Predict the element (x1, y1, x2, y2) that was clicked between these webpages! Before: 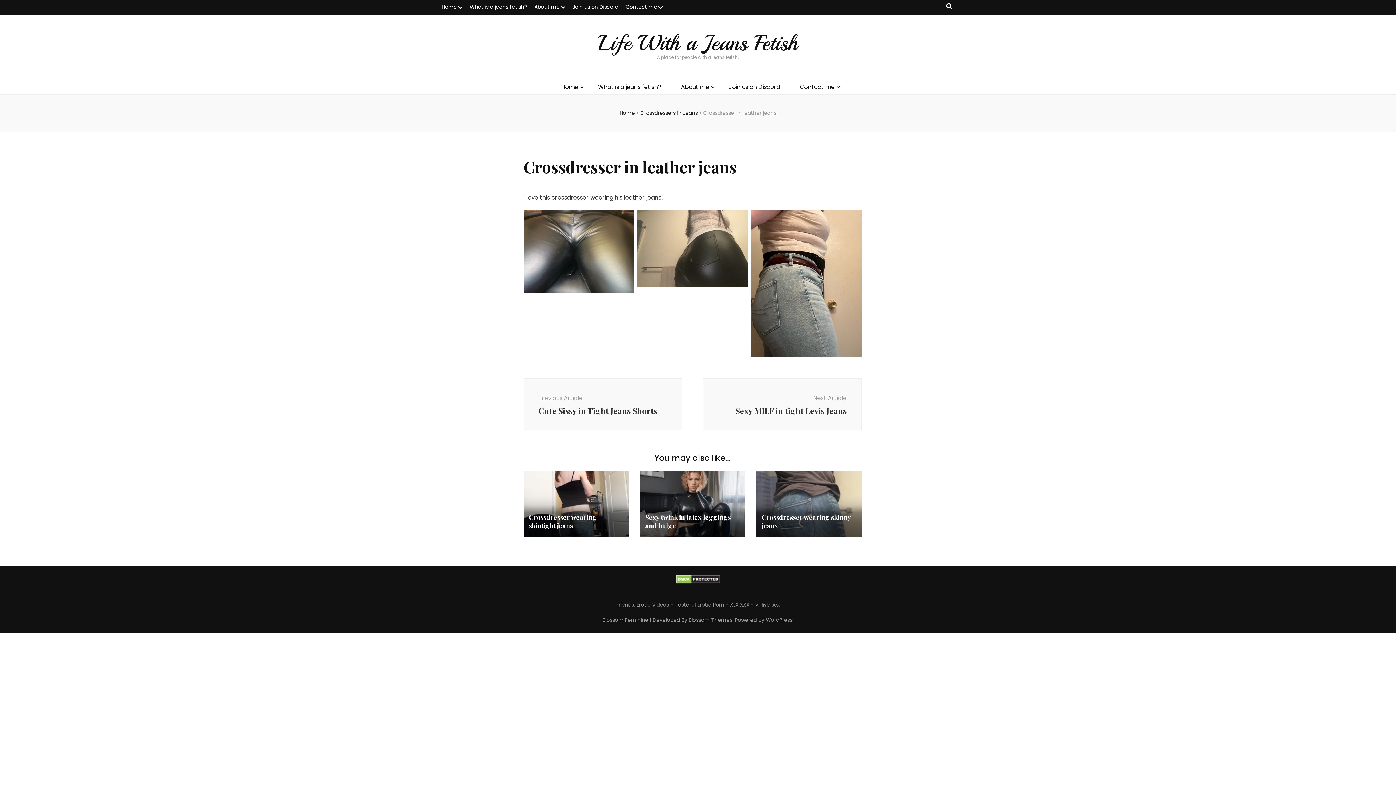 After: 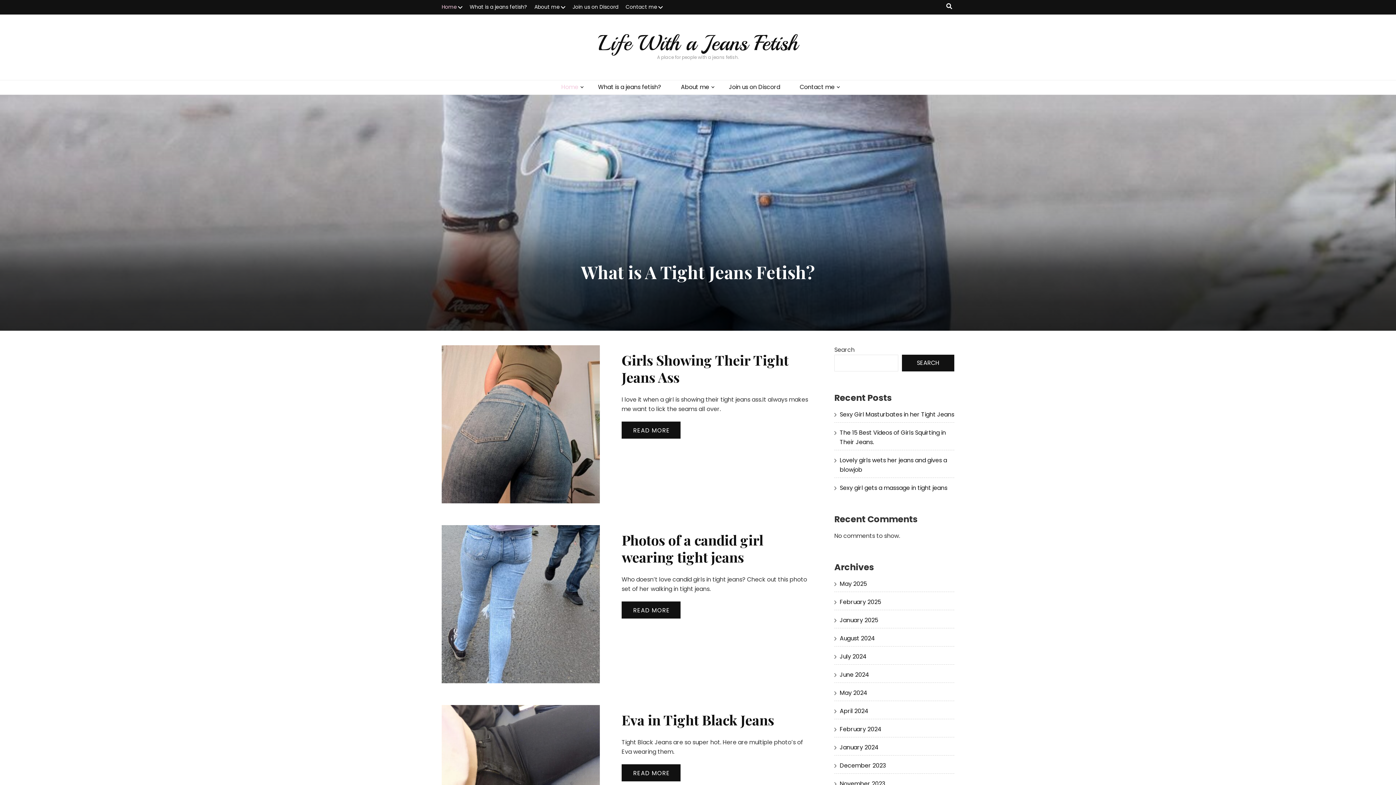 Action: bbox: (441, 0, 462, 14) label: Home